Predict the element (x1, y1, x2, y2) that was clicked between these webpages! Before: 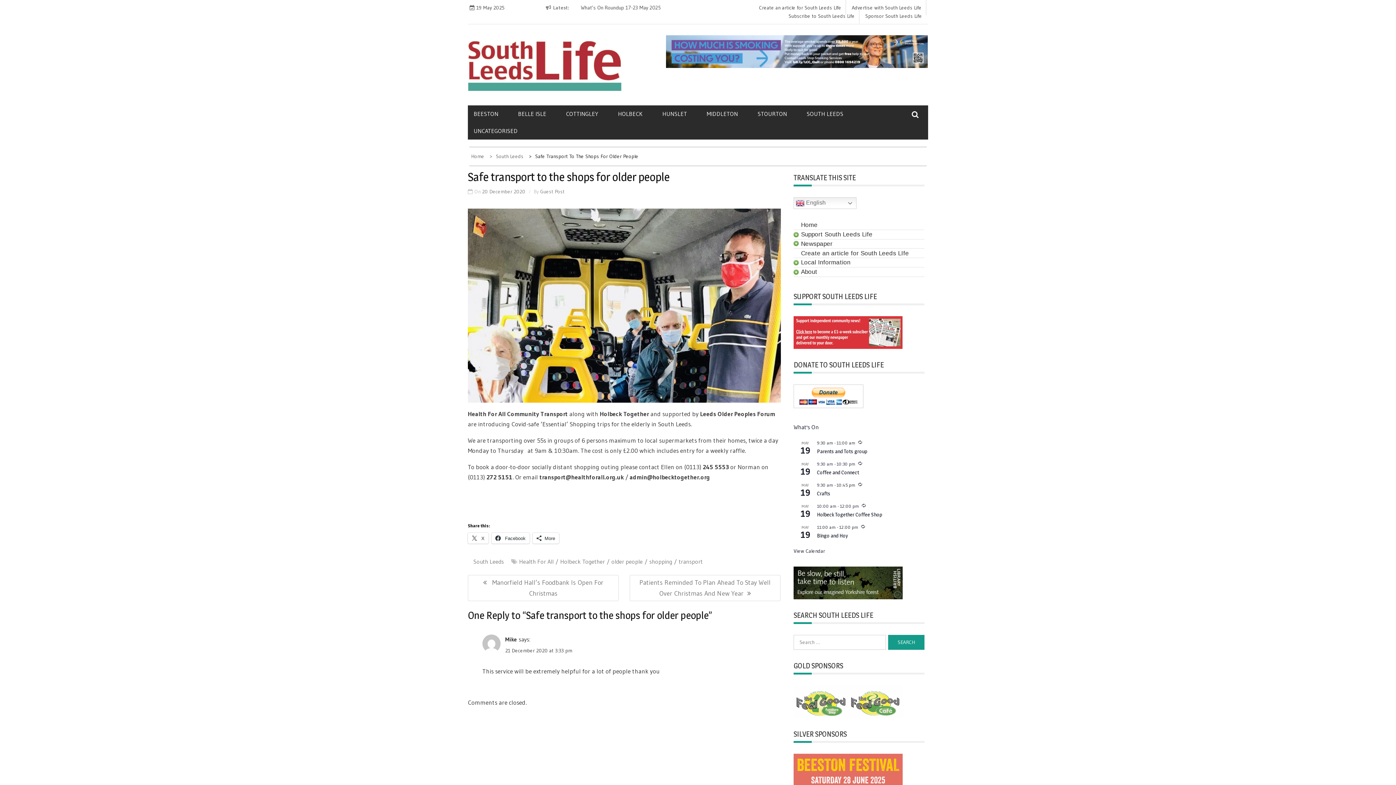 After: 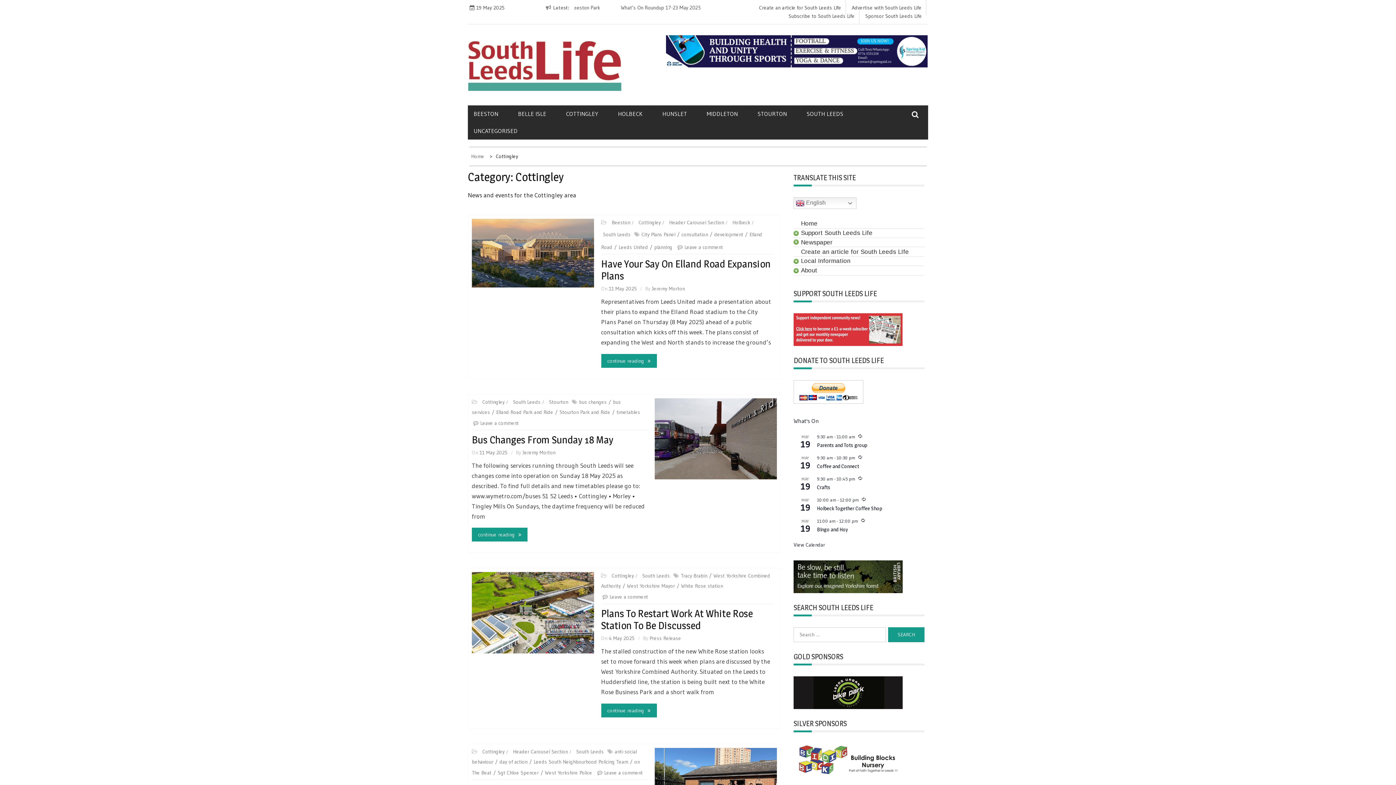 Action: bbox: (566, 105, 616, 122) label: COTTINGLEY